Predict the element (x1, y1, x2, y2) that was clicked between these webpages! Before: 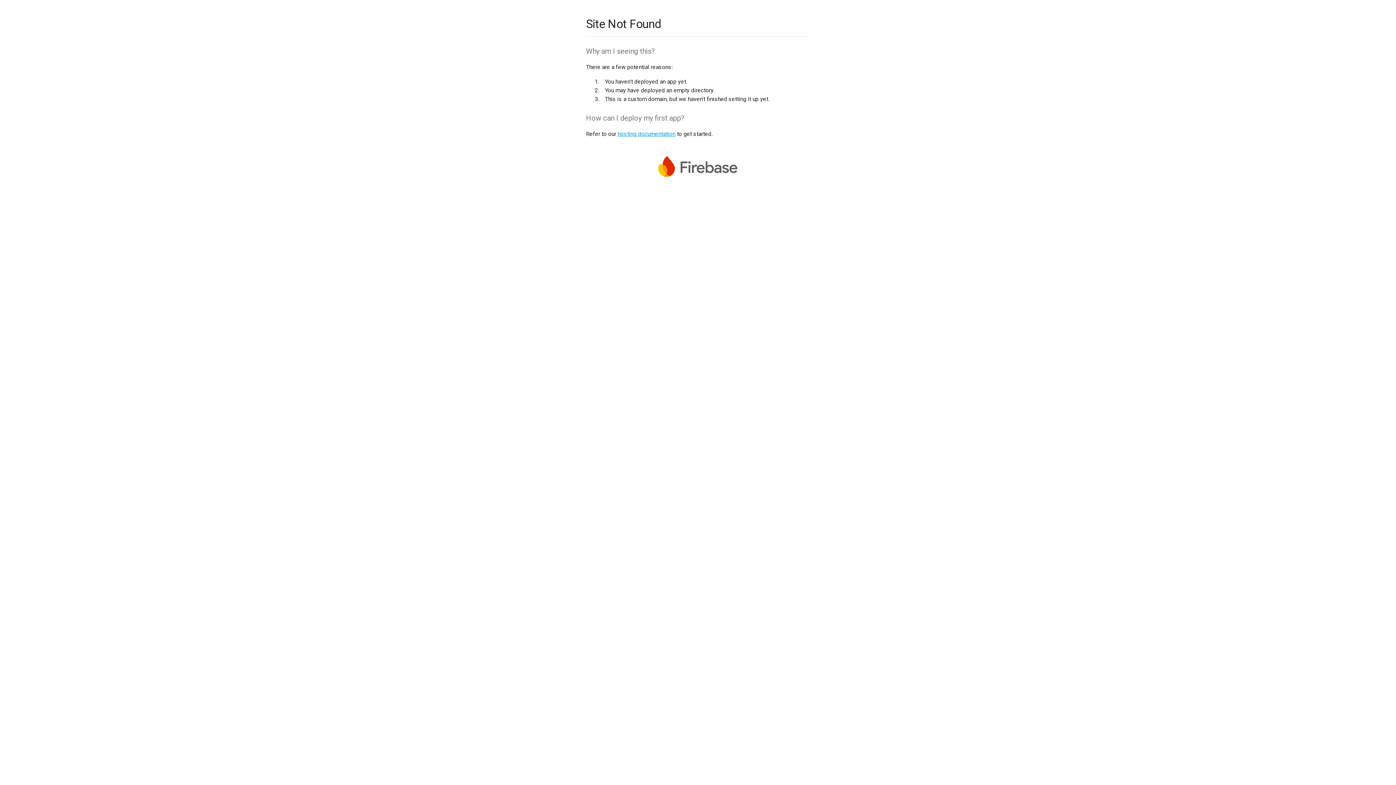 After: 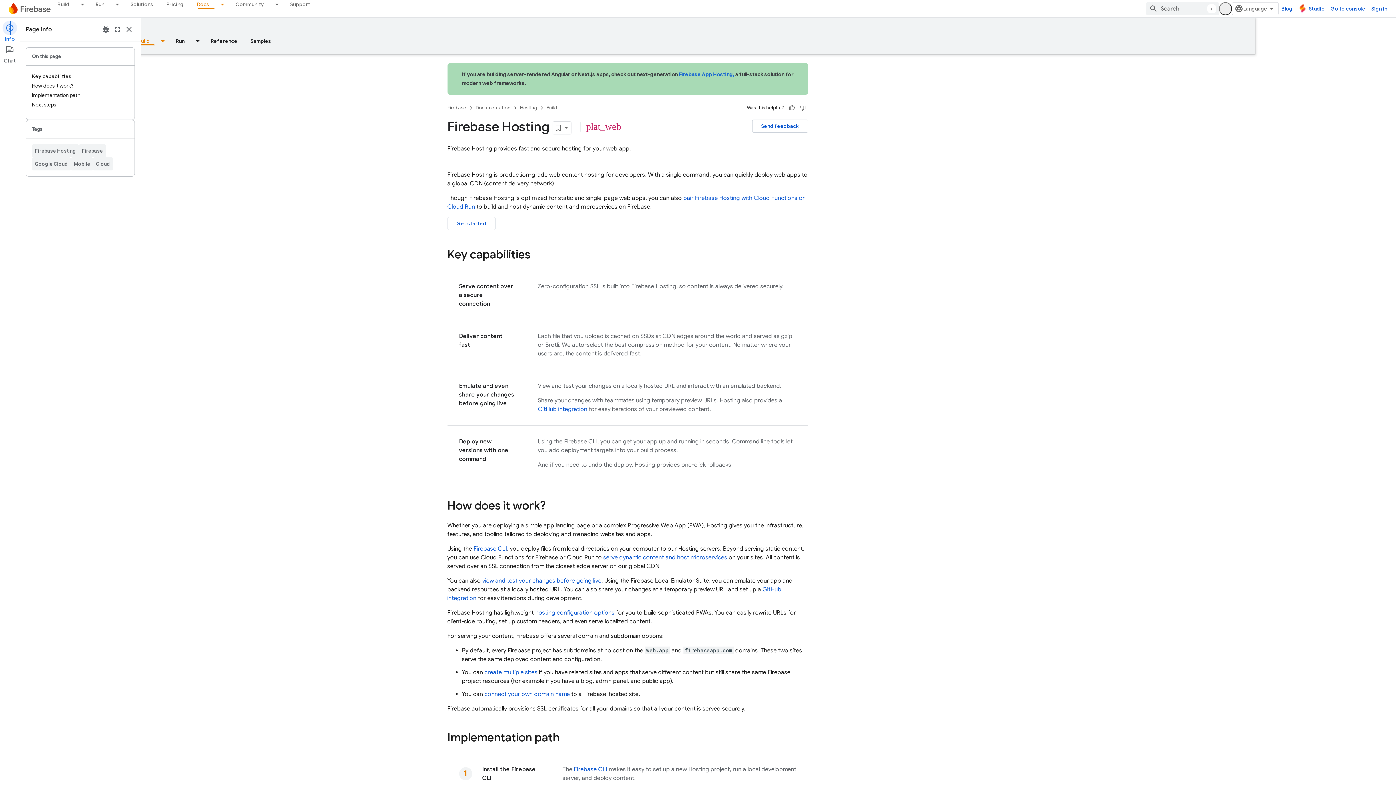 Action: label: hosting documentation bbox: (617, 130, 675, 137)